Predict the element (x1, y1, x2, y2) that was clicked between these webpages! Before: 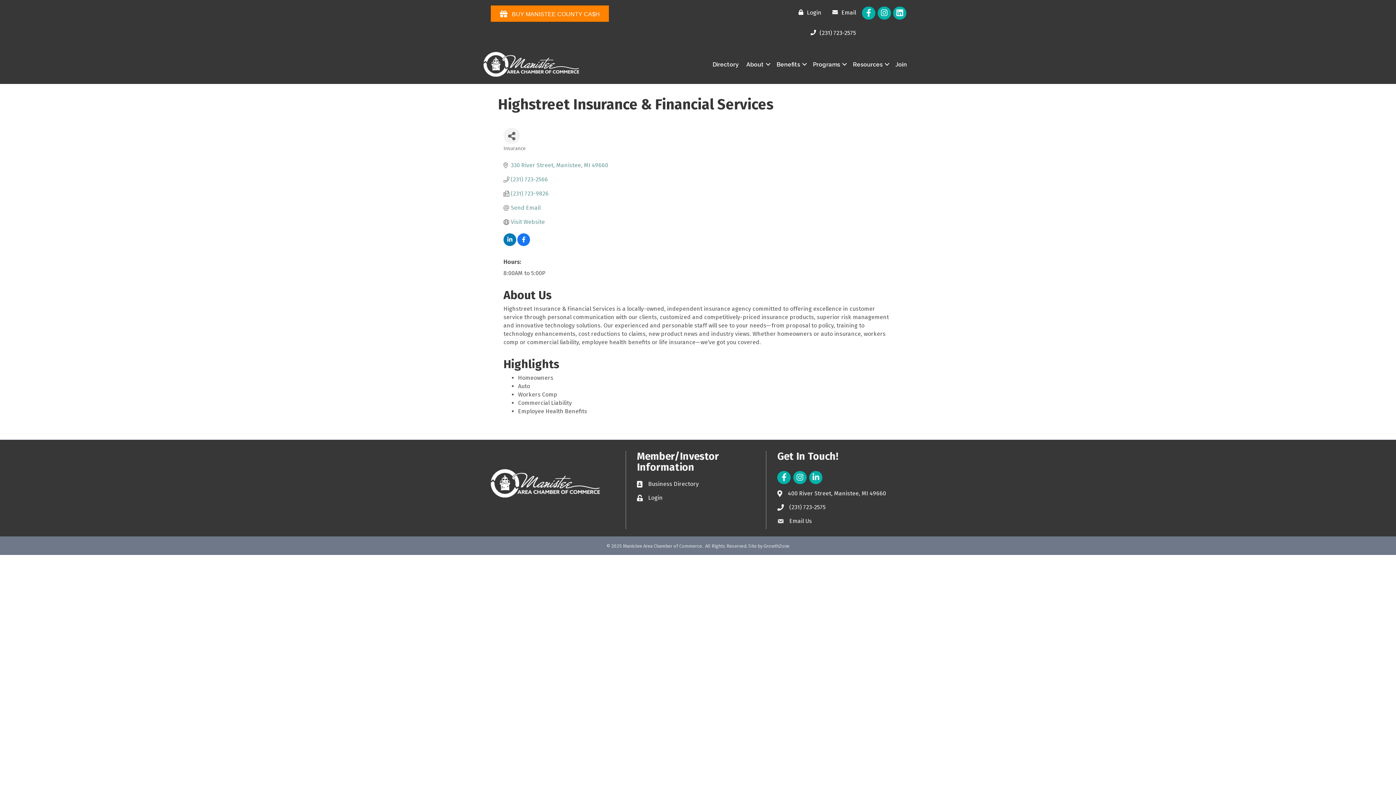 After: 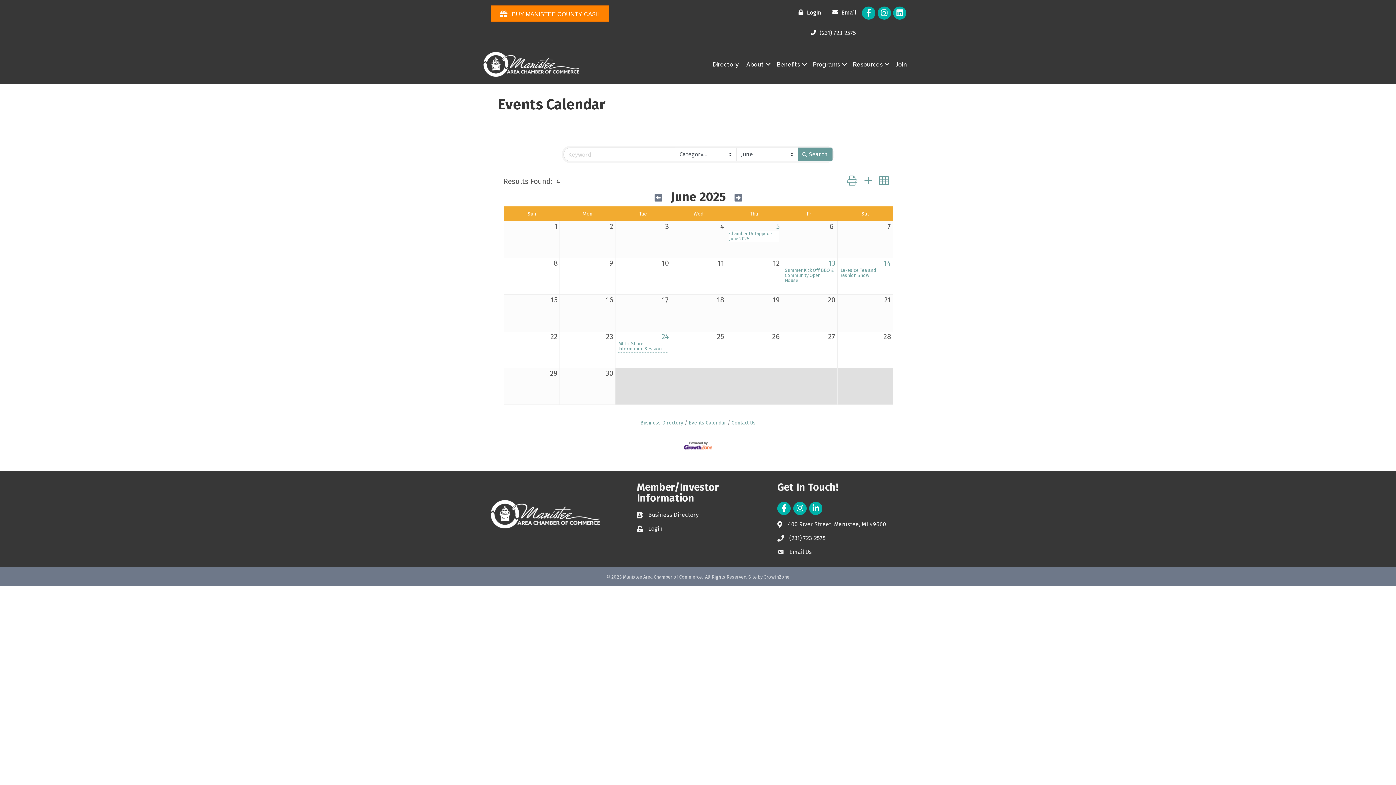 Action: bbox: (809, 57, 849, 71) label: Programs